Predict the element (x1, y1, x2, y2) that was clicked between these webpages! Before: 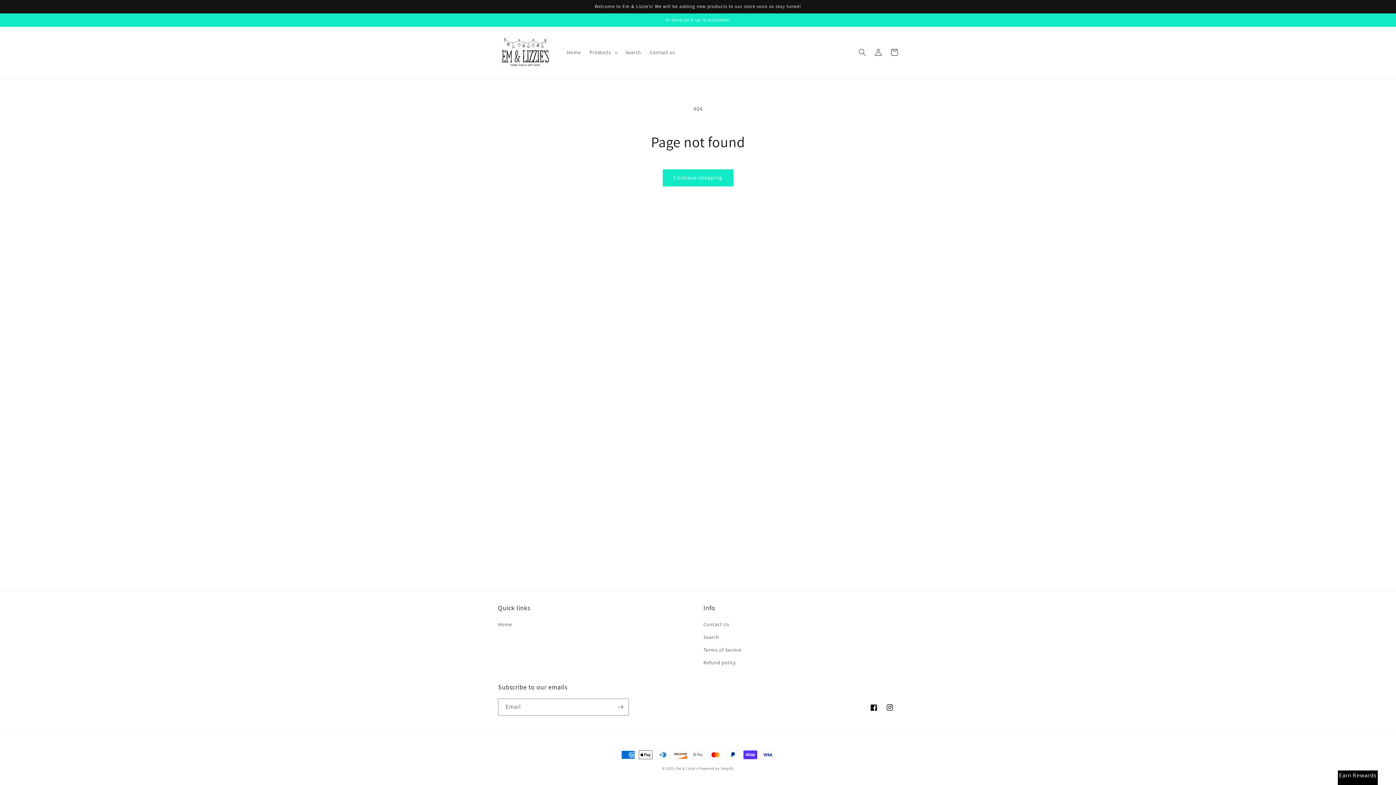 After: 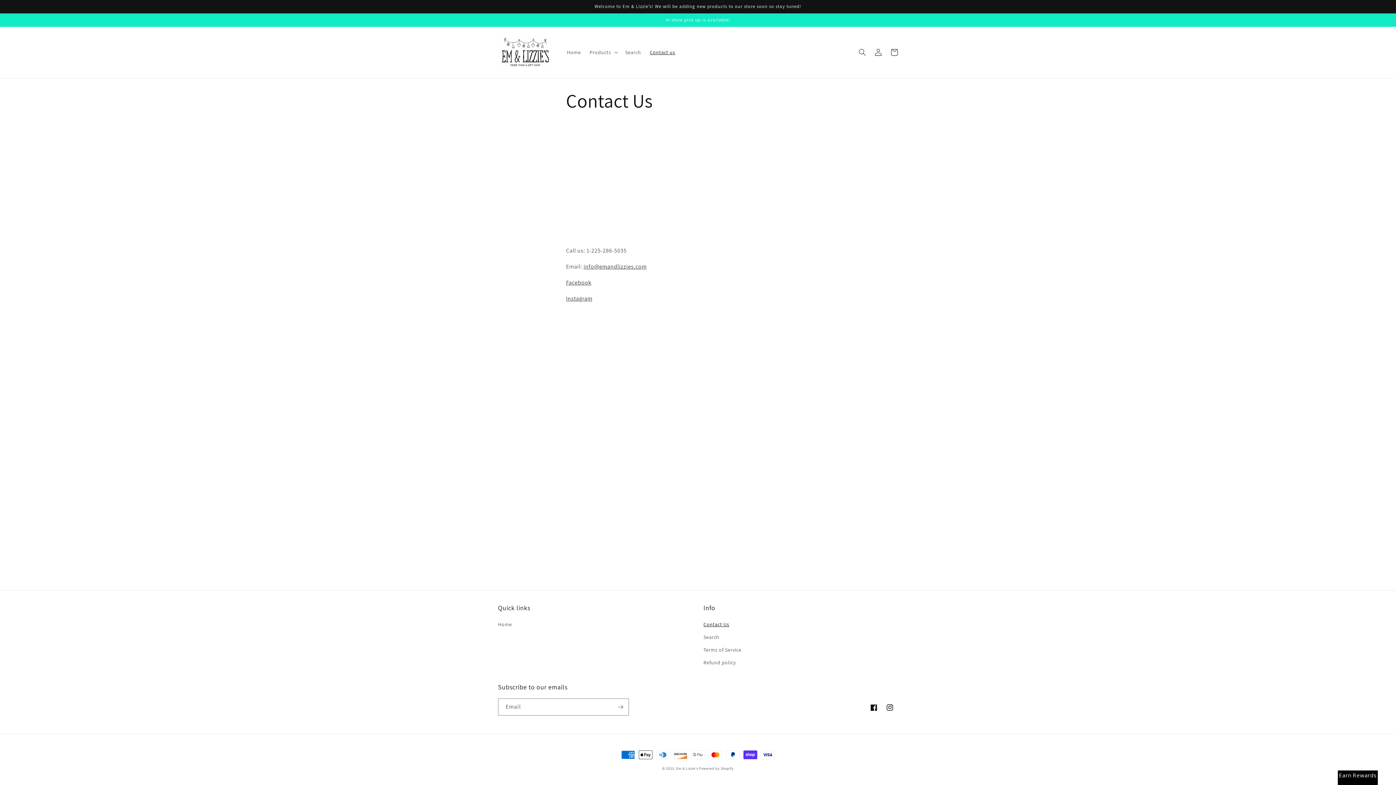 Action: label: Contact Us bbox: (703, 620, 729, 631)